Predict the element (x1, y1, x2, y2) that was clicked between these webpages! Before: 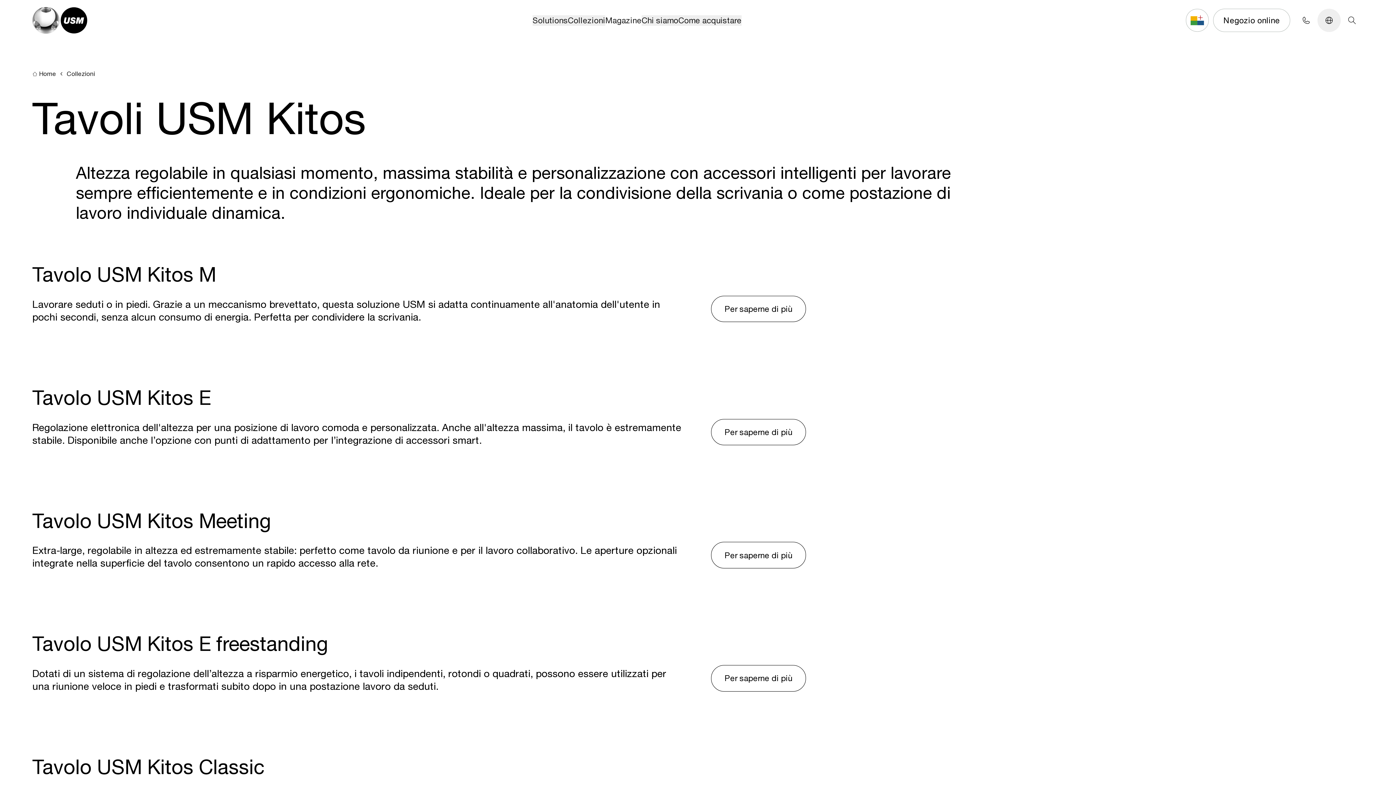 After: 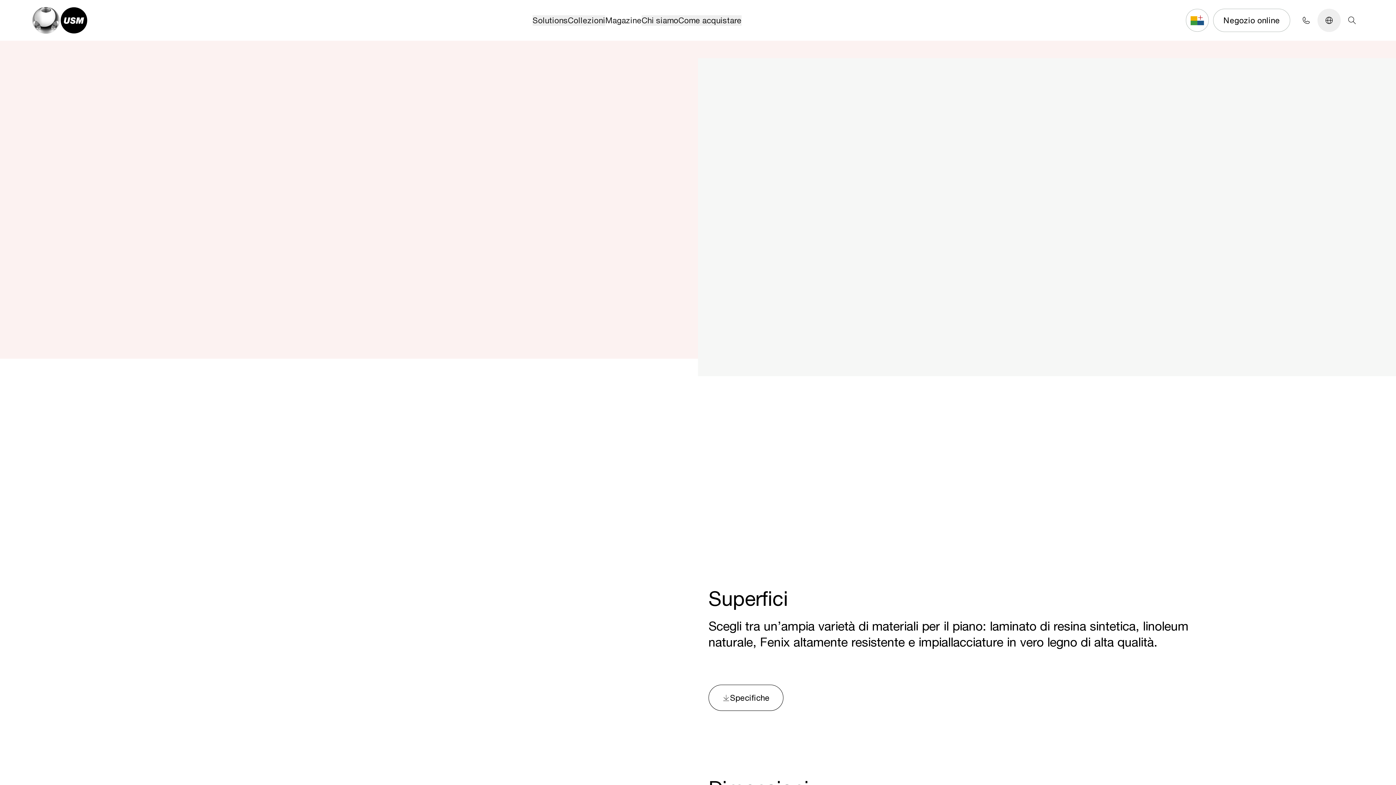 Action: bbox: (711, 639, 1364, 665)